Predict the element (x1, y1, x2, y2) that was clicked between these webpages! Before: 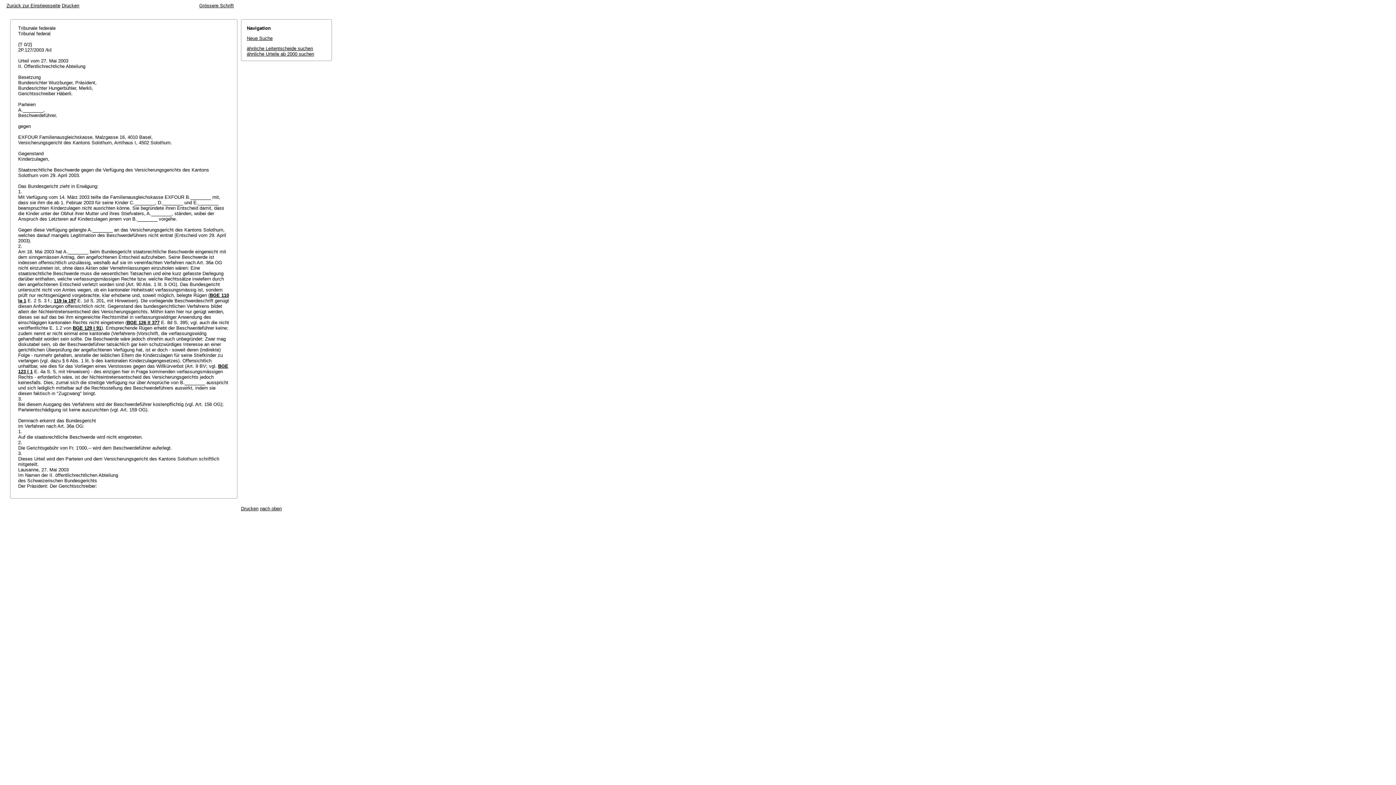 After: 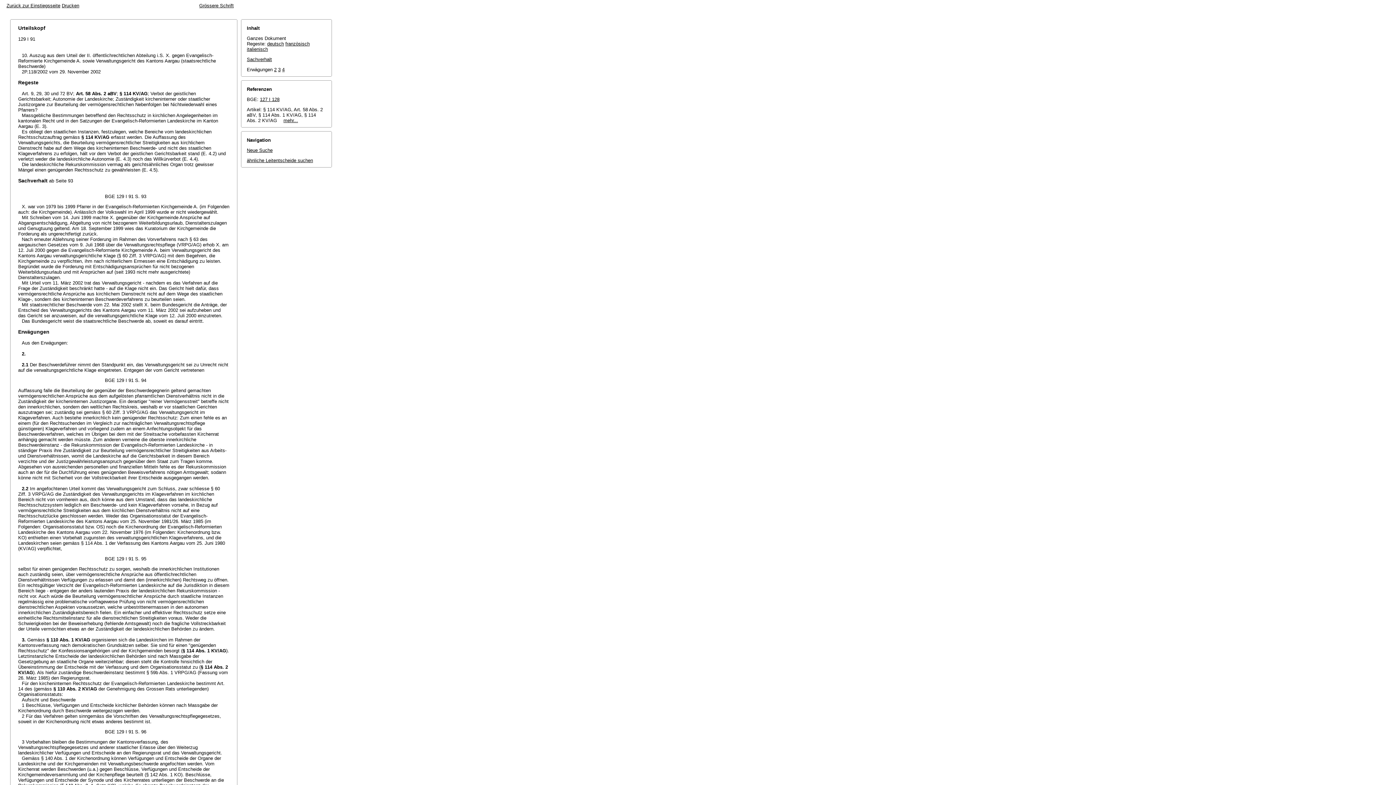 Action: label: BGE 129 I 91 bbox: (72, 325, 101, 330)